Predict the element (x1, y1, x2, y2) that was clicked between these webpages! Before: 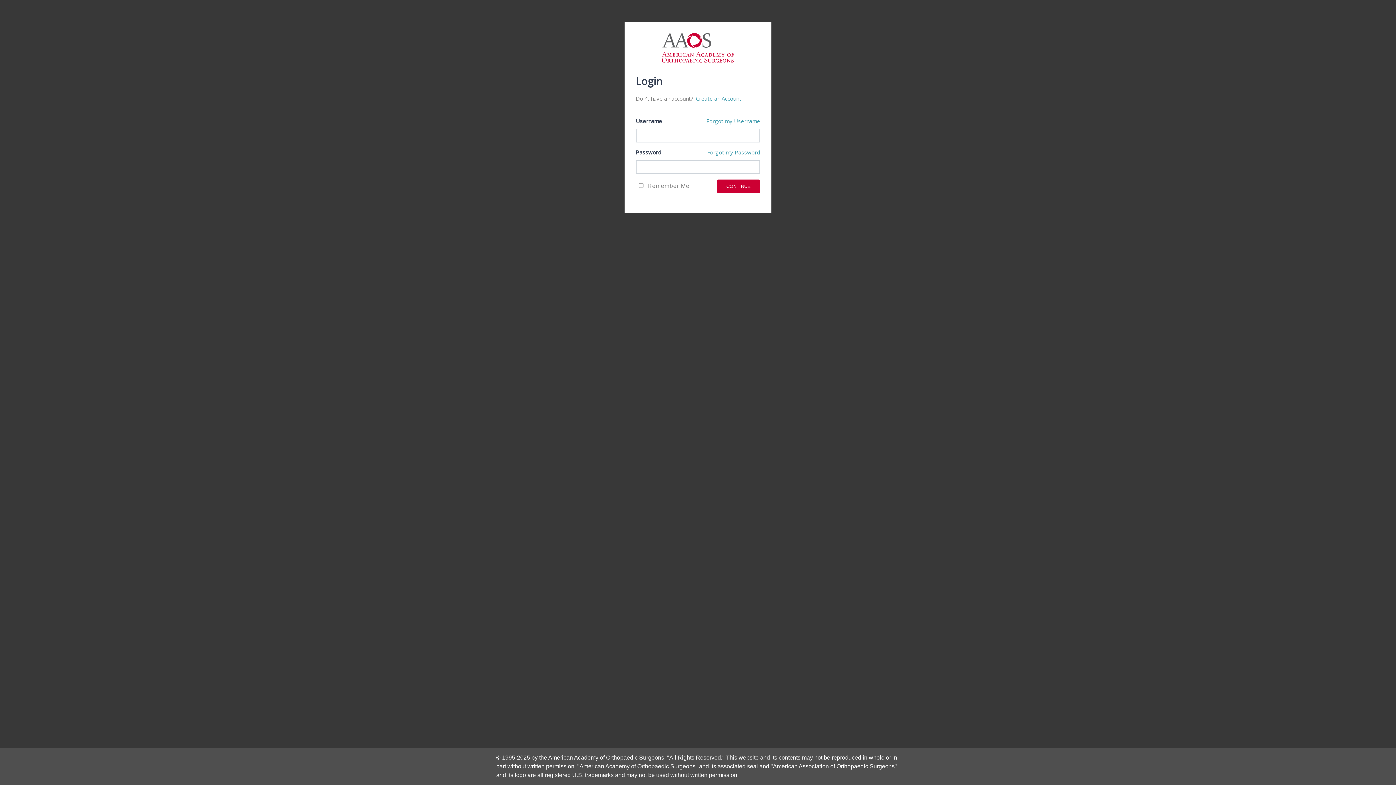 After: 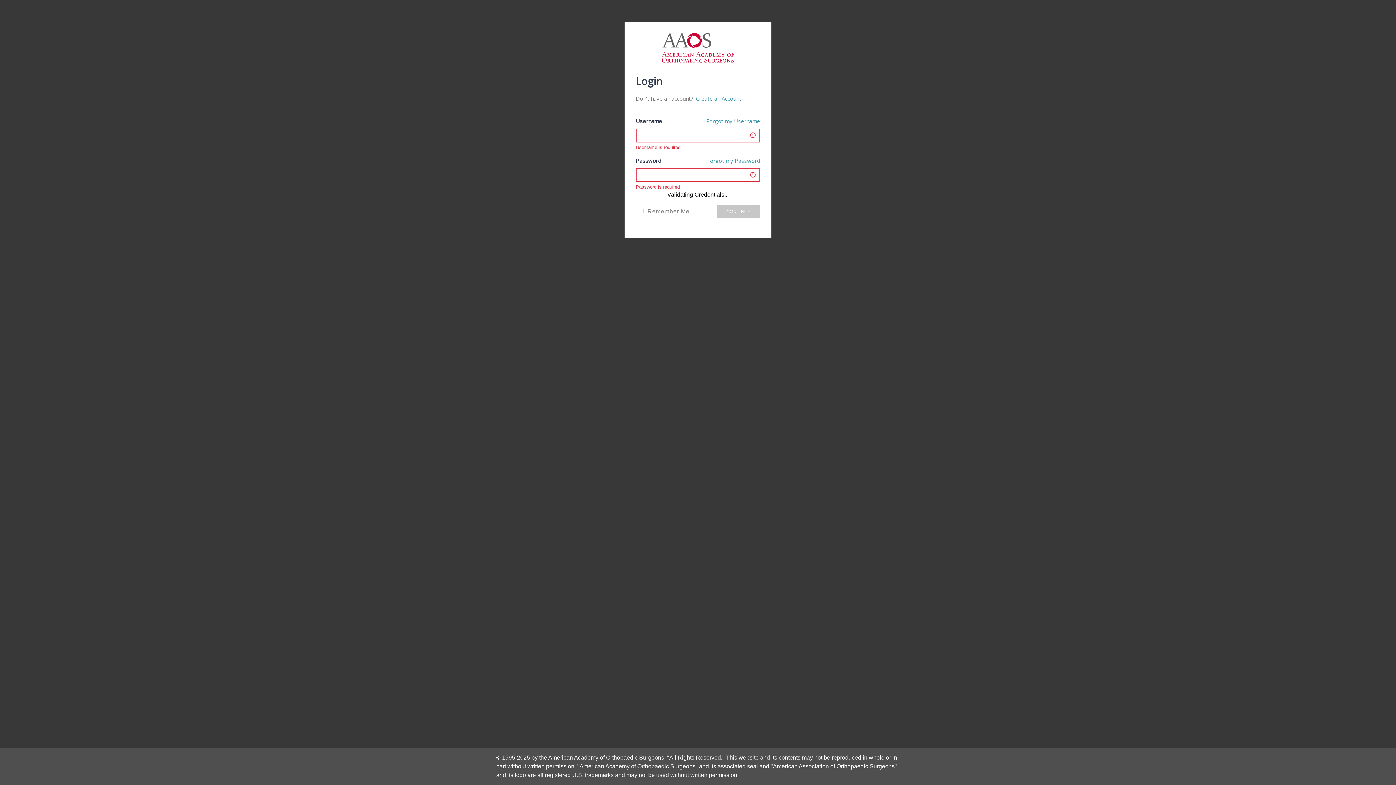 Action: label: CONTINUE bbox: (717, 179, 760, 193)